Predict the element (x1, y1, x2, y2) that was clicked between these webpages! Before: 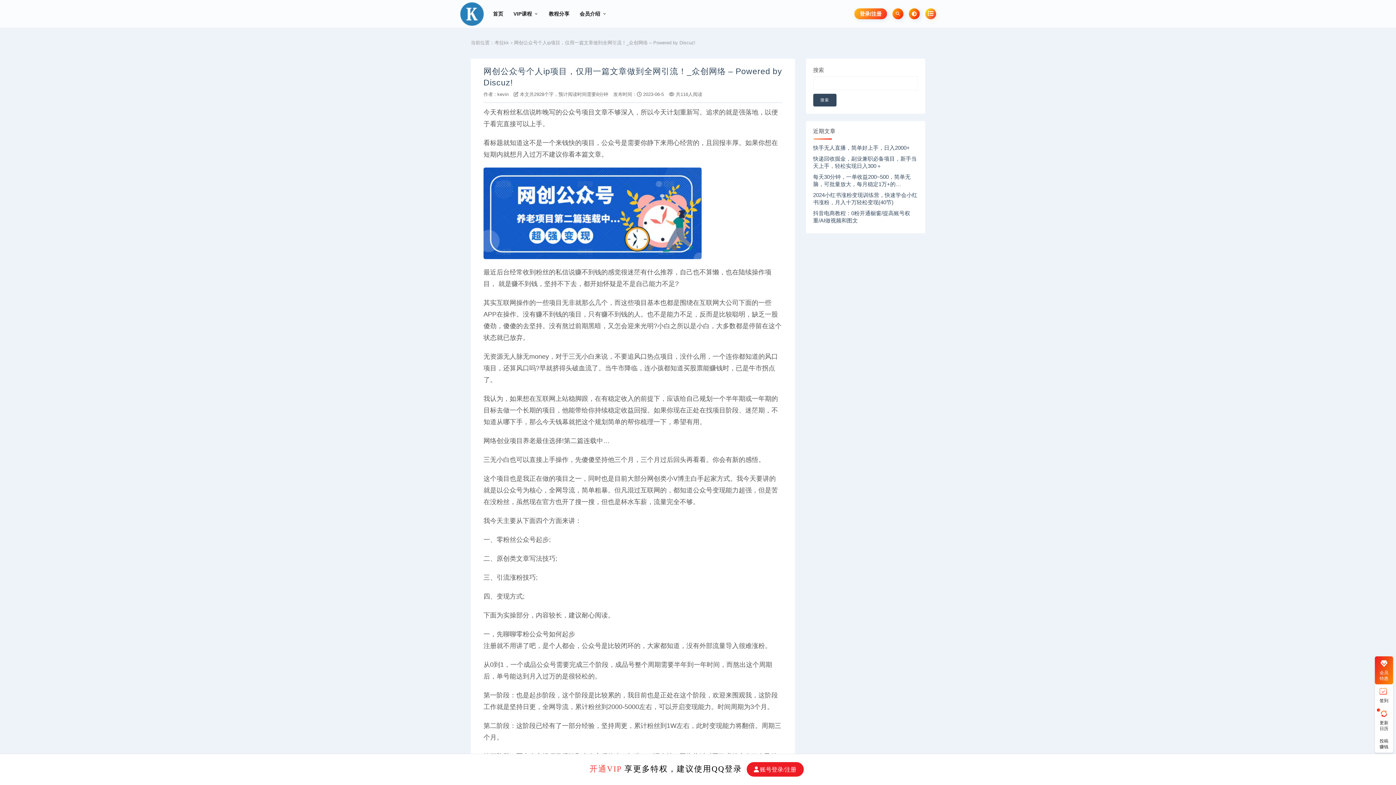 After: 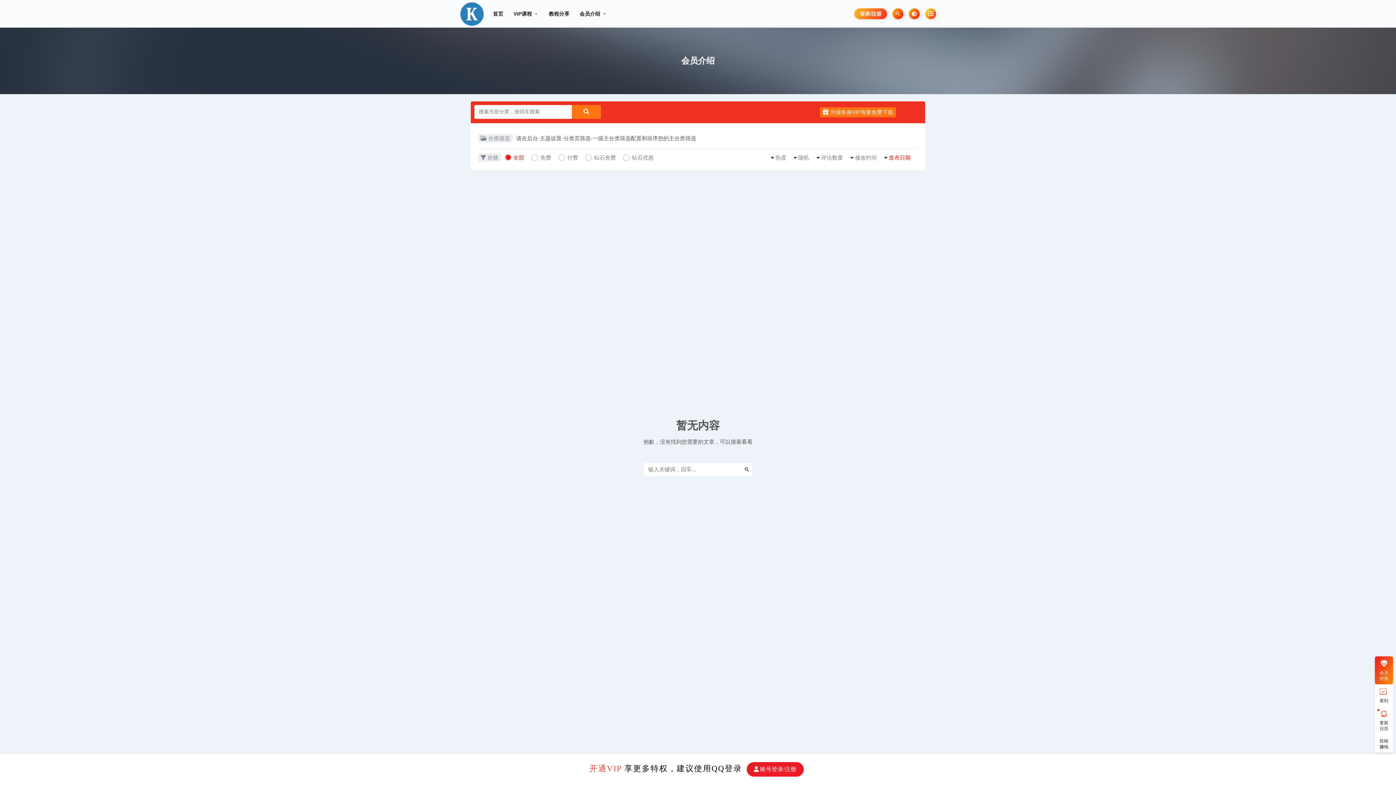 Action: label: 会员介绍 bbox: (579, 0, 607, 28)